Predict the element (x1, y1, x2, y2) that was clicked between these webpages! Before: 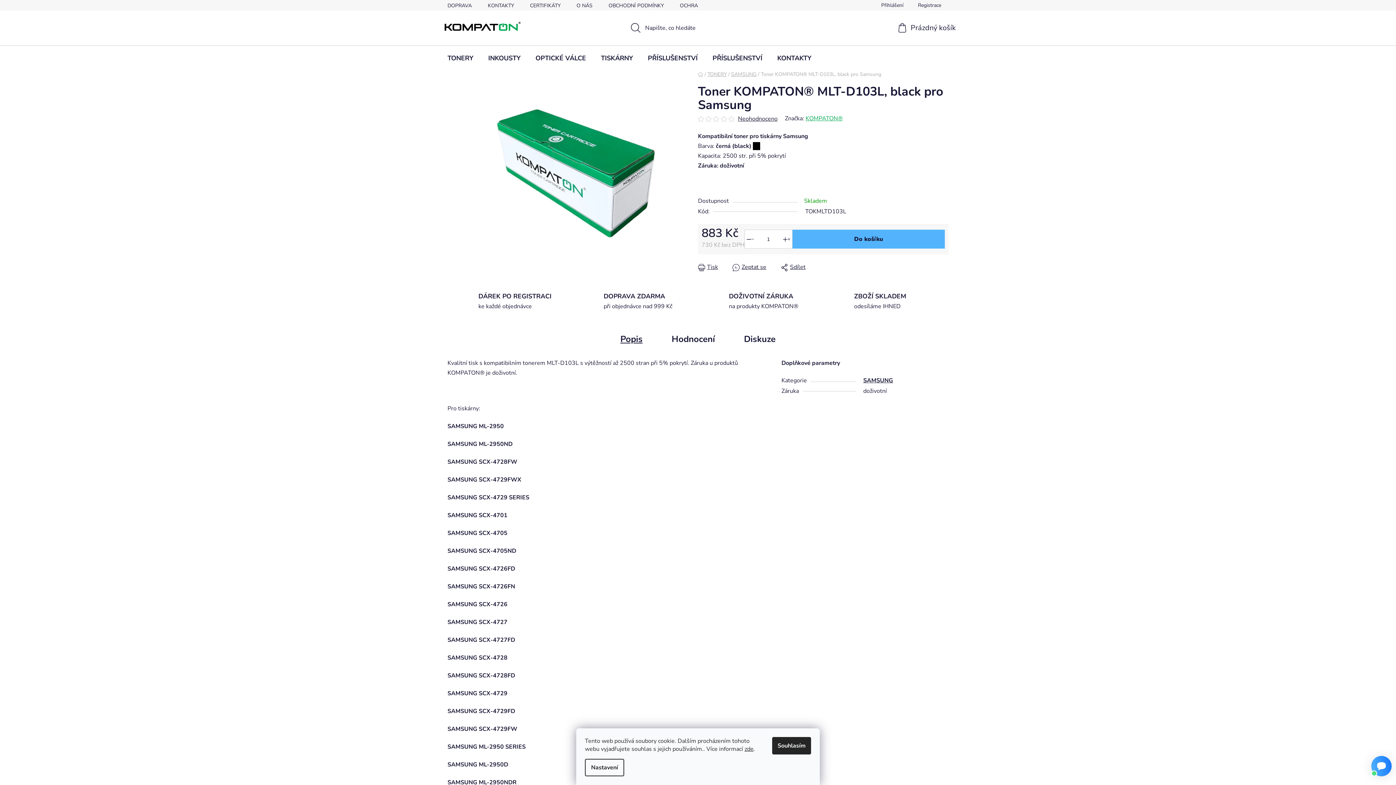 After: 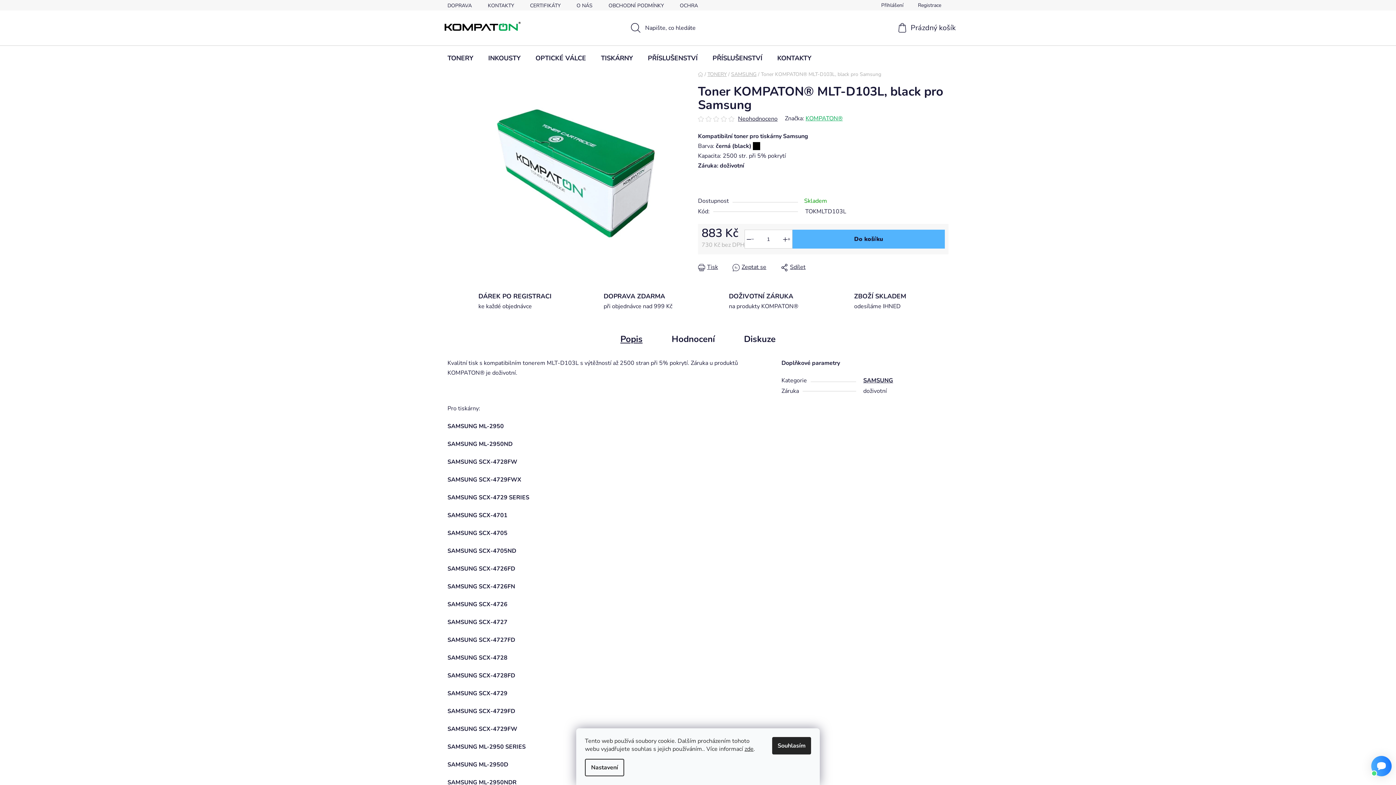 Action: bbox: (728, 115, 736, 121)